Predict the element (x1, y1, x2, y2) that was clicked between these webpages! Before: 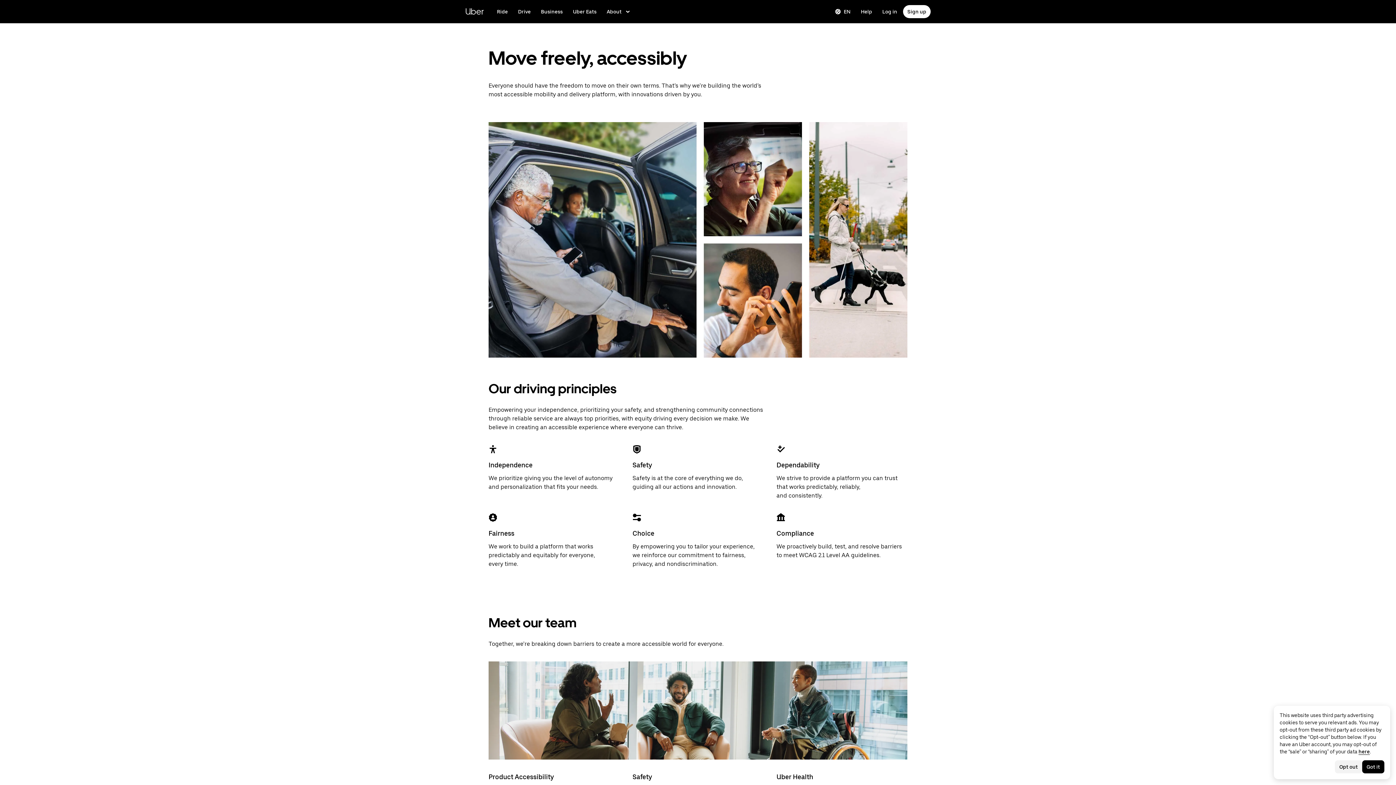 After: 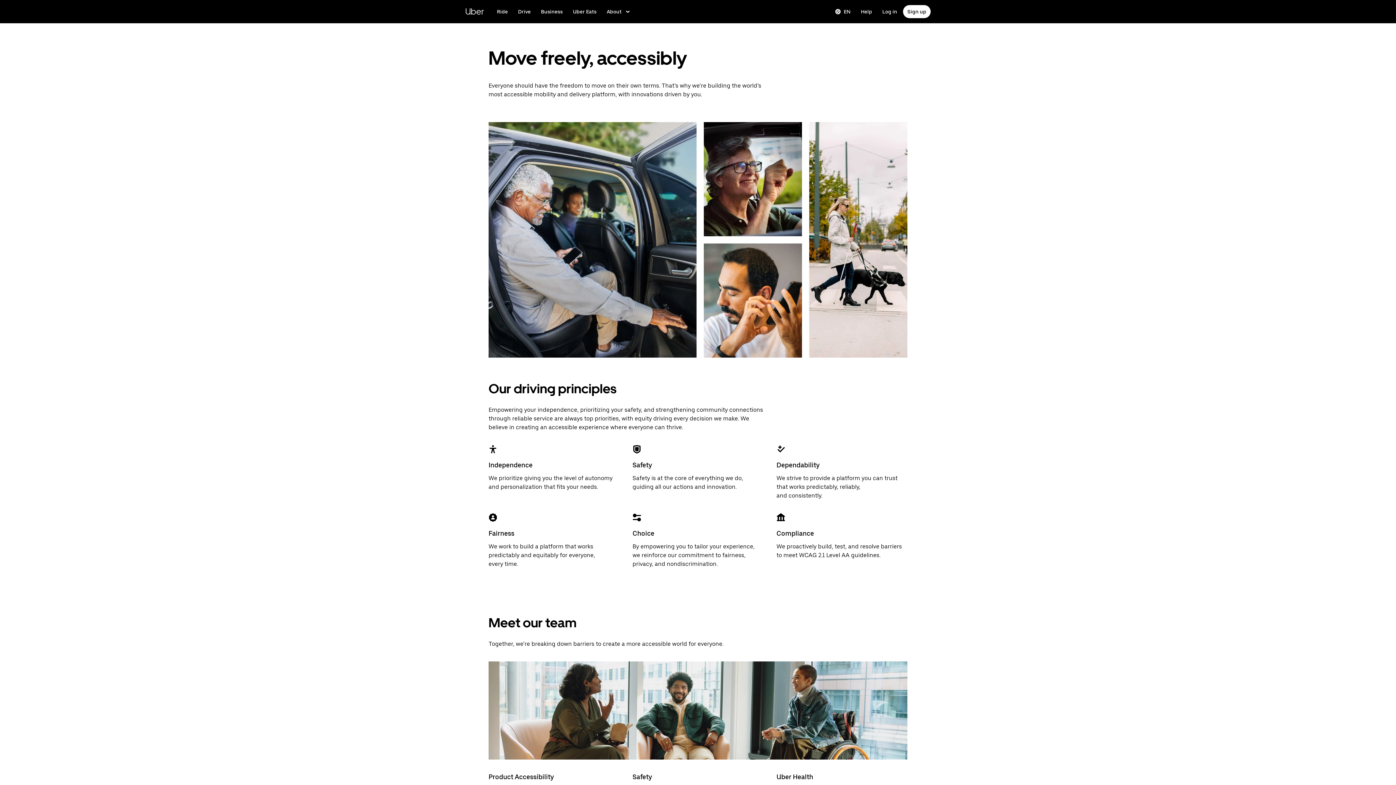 Action: bbox: (1335, 760, 1362, 773) label: Opt out